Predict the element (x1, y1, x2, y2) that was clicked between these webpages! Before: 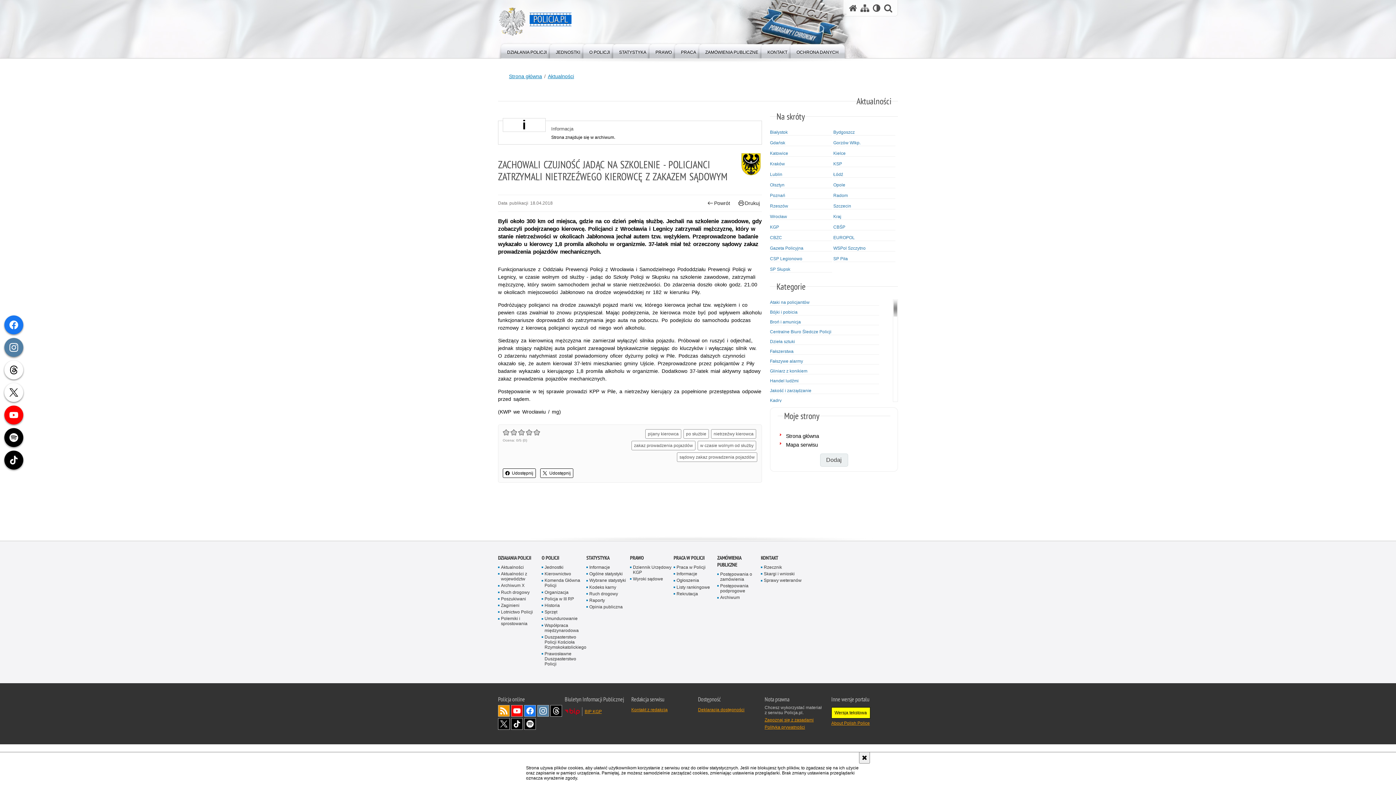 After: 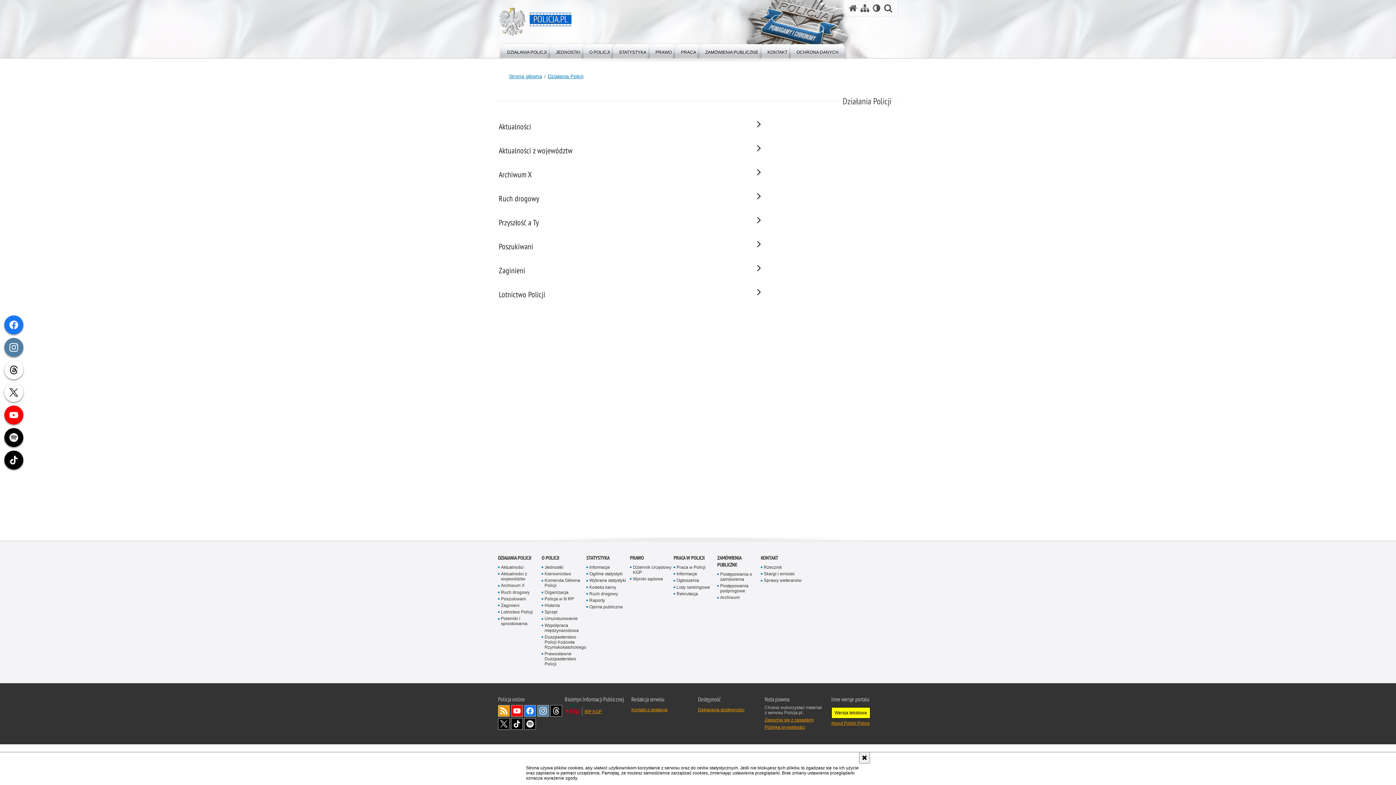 Action: bbox: (498, 42, 556, 58) label: DZIAŁANIA POLICJI